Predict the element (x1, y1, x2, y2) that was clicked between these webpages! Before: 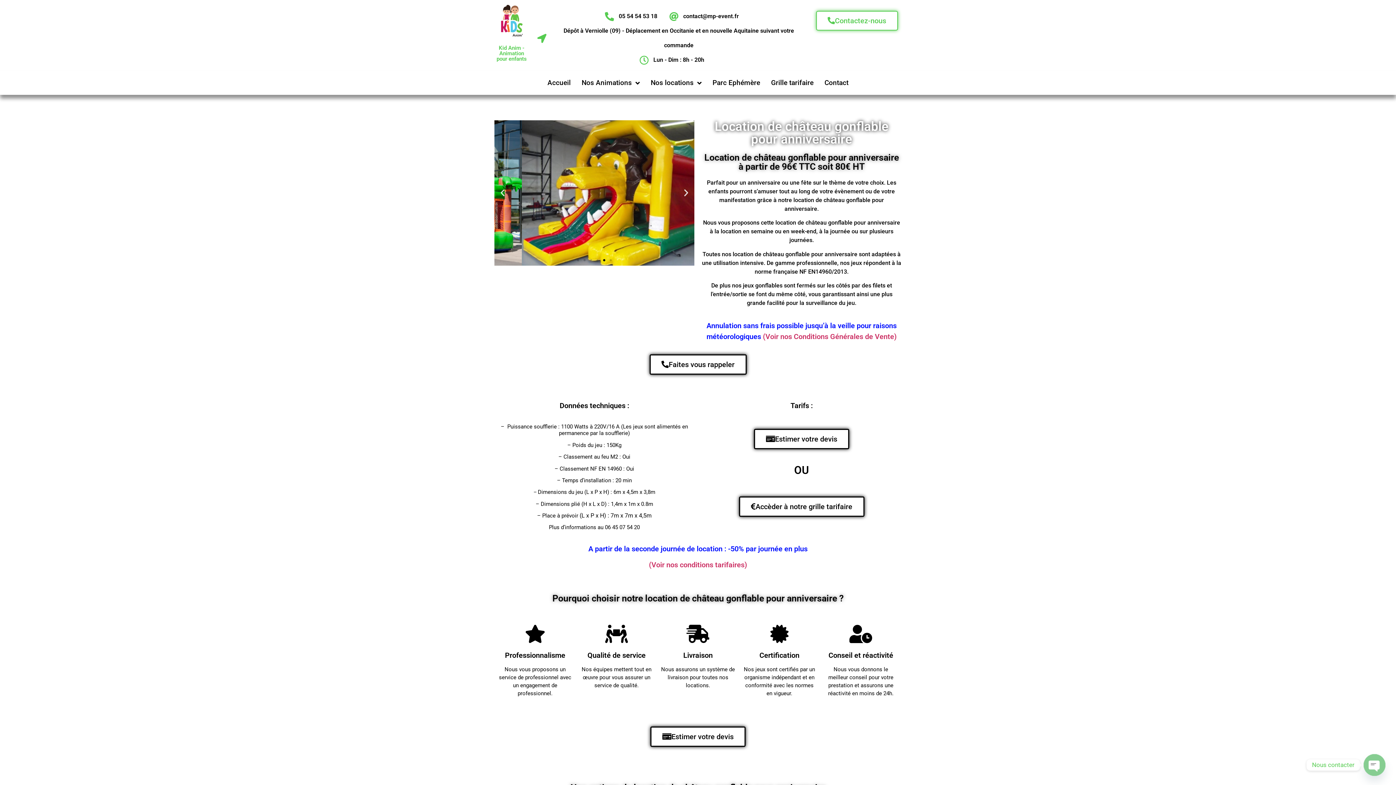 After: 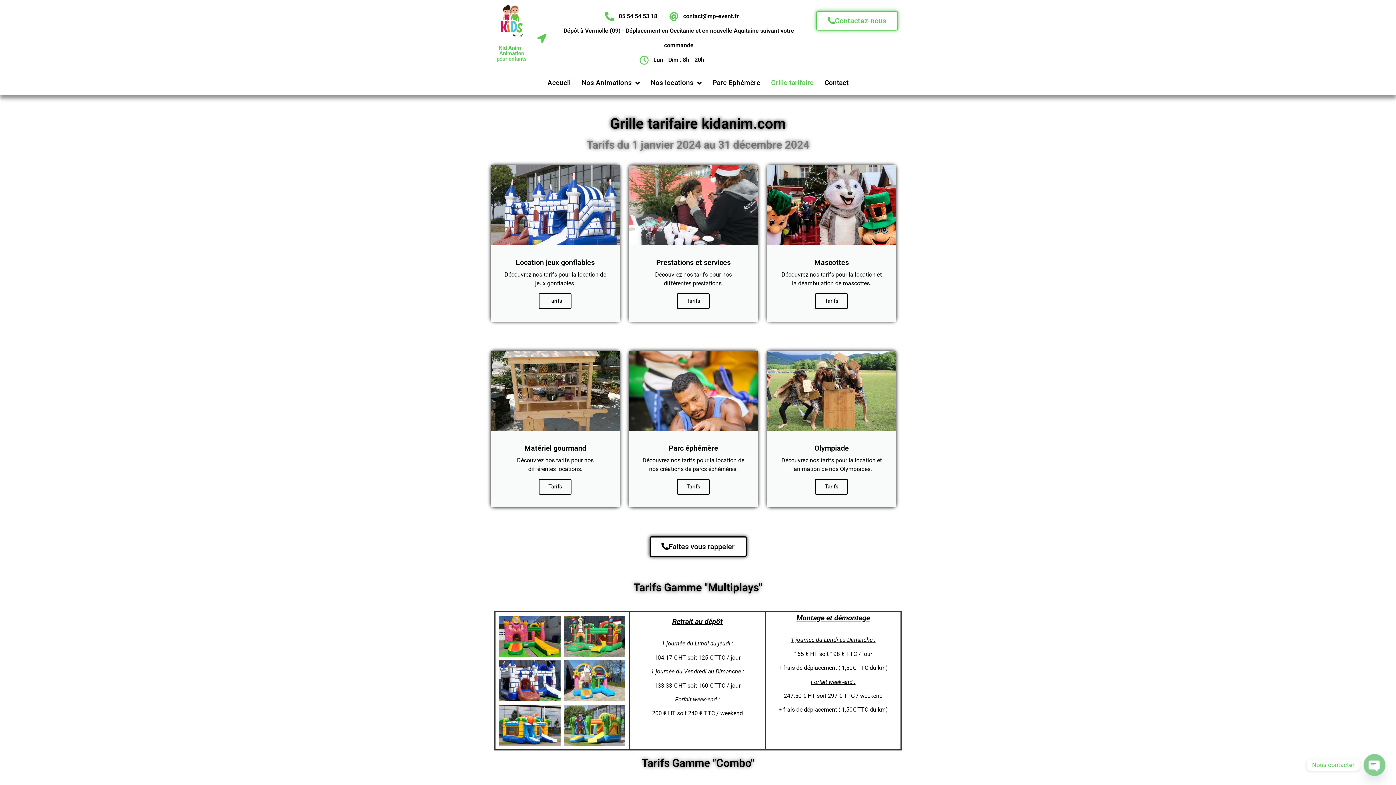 Action: label: Grille tarifaire bbox: (765, 74, 819, 91)